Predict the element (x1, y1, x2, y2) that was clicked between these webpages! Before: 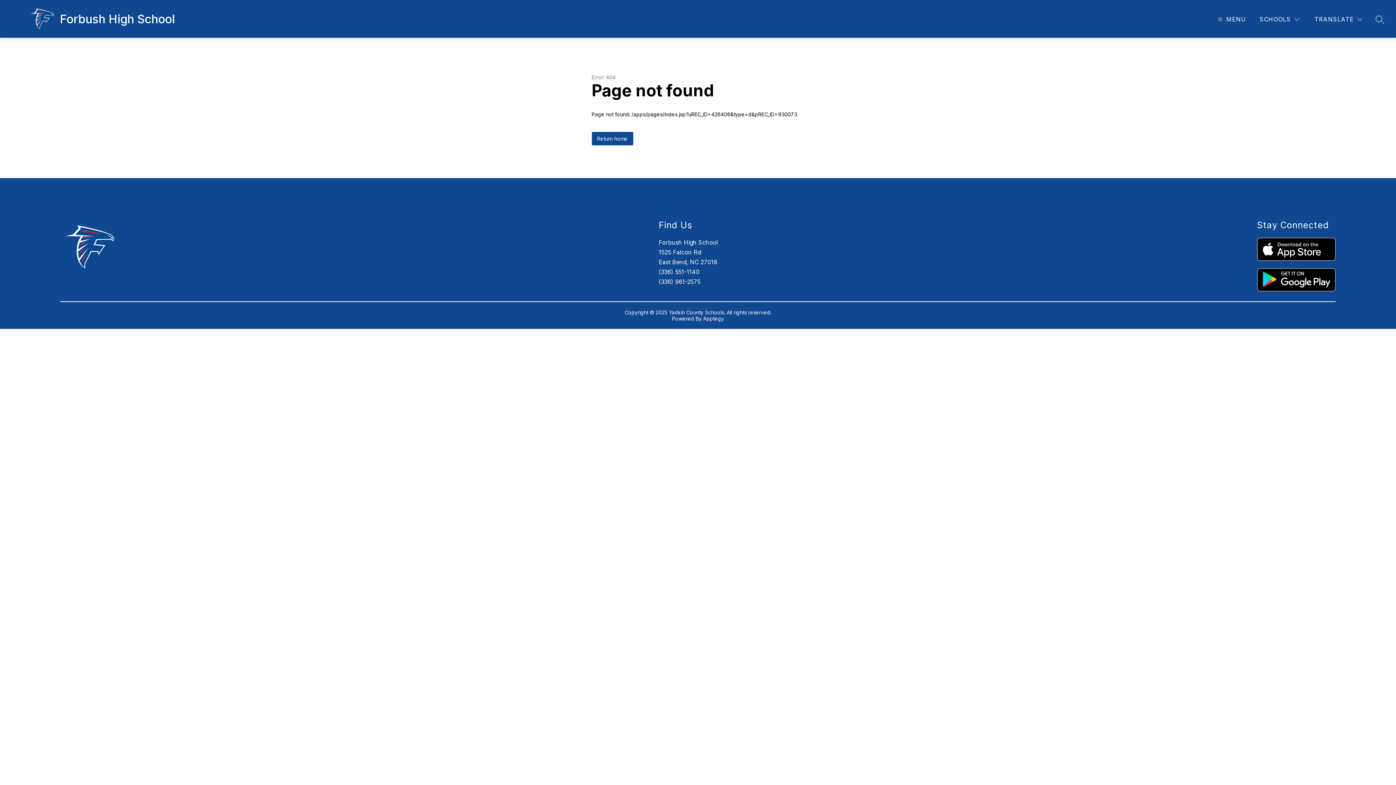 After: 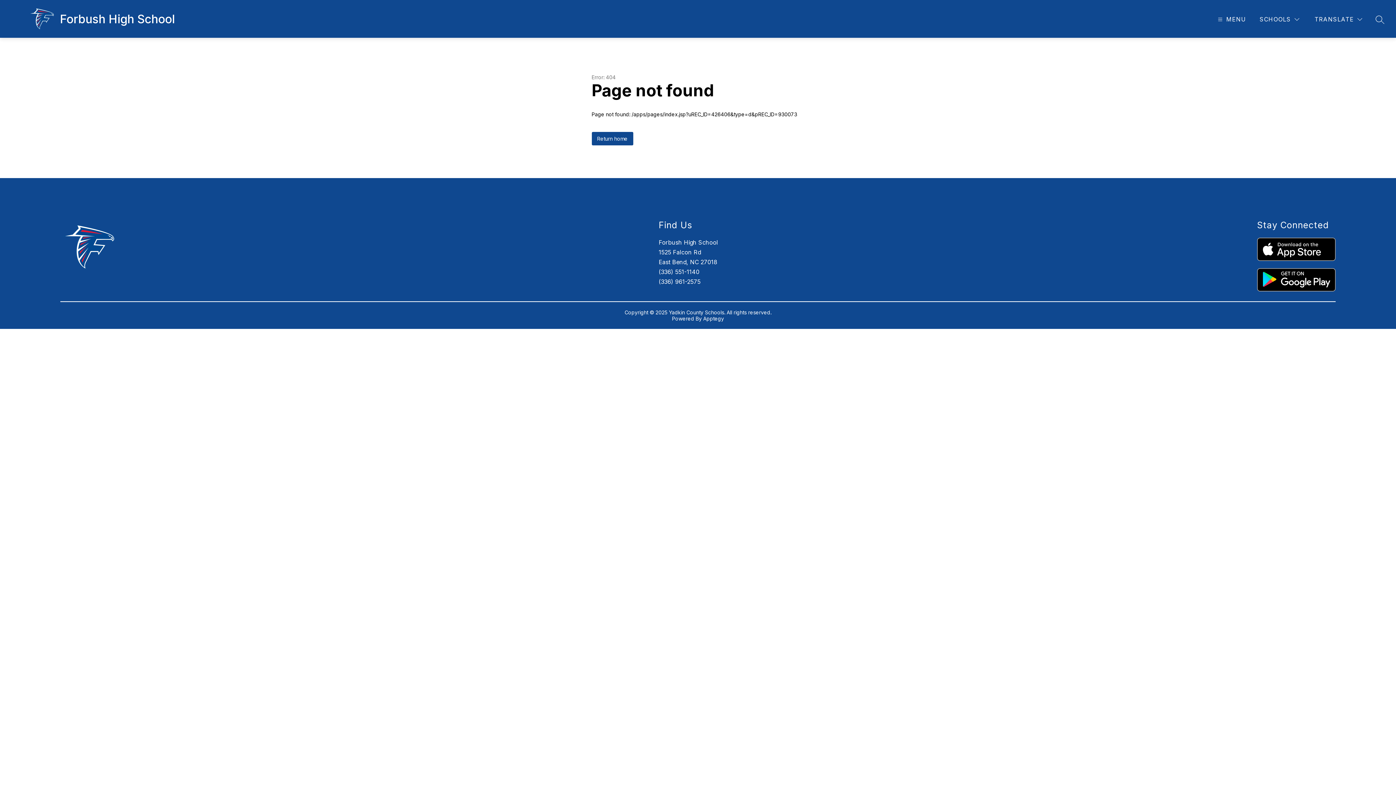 Action: bbox: (1257, 237, 1335, 261)